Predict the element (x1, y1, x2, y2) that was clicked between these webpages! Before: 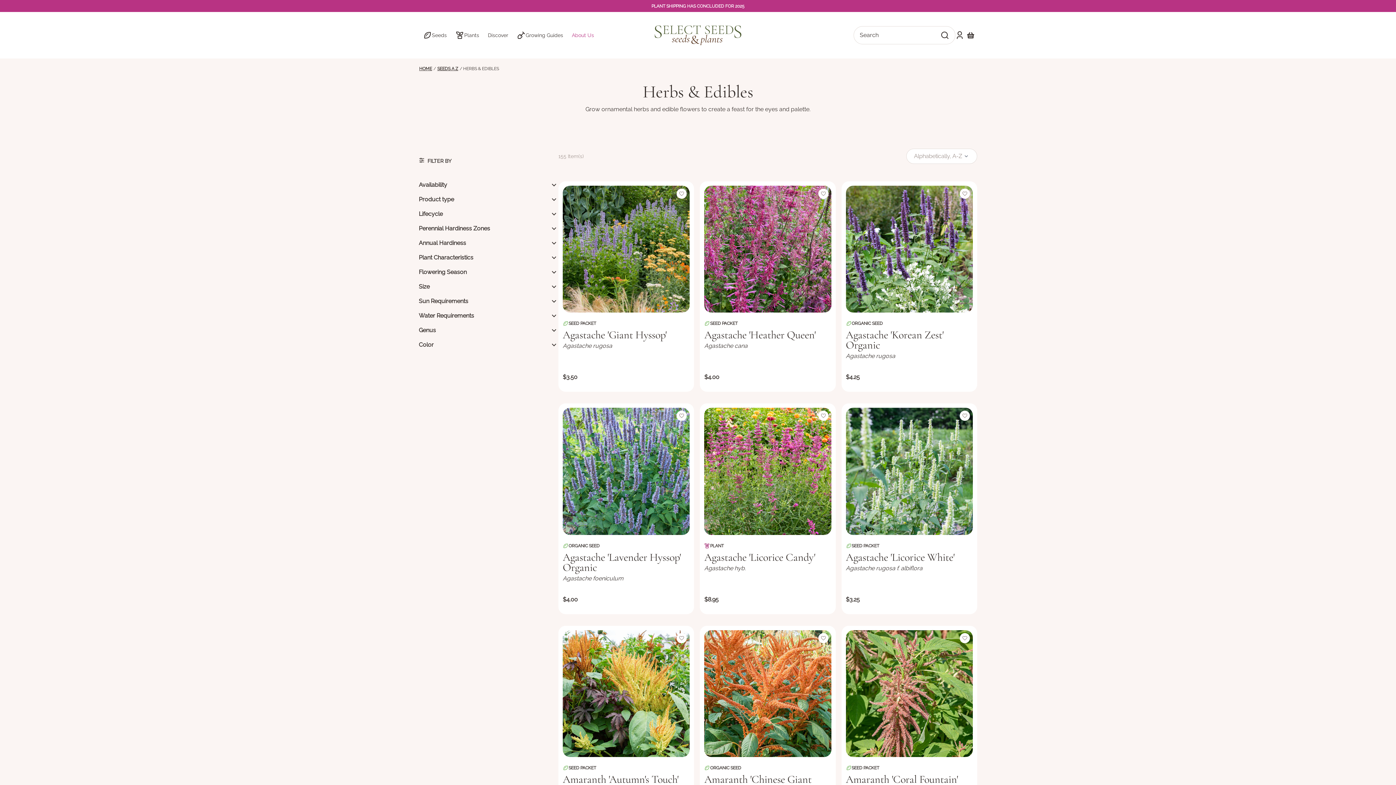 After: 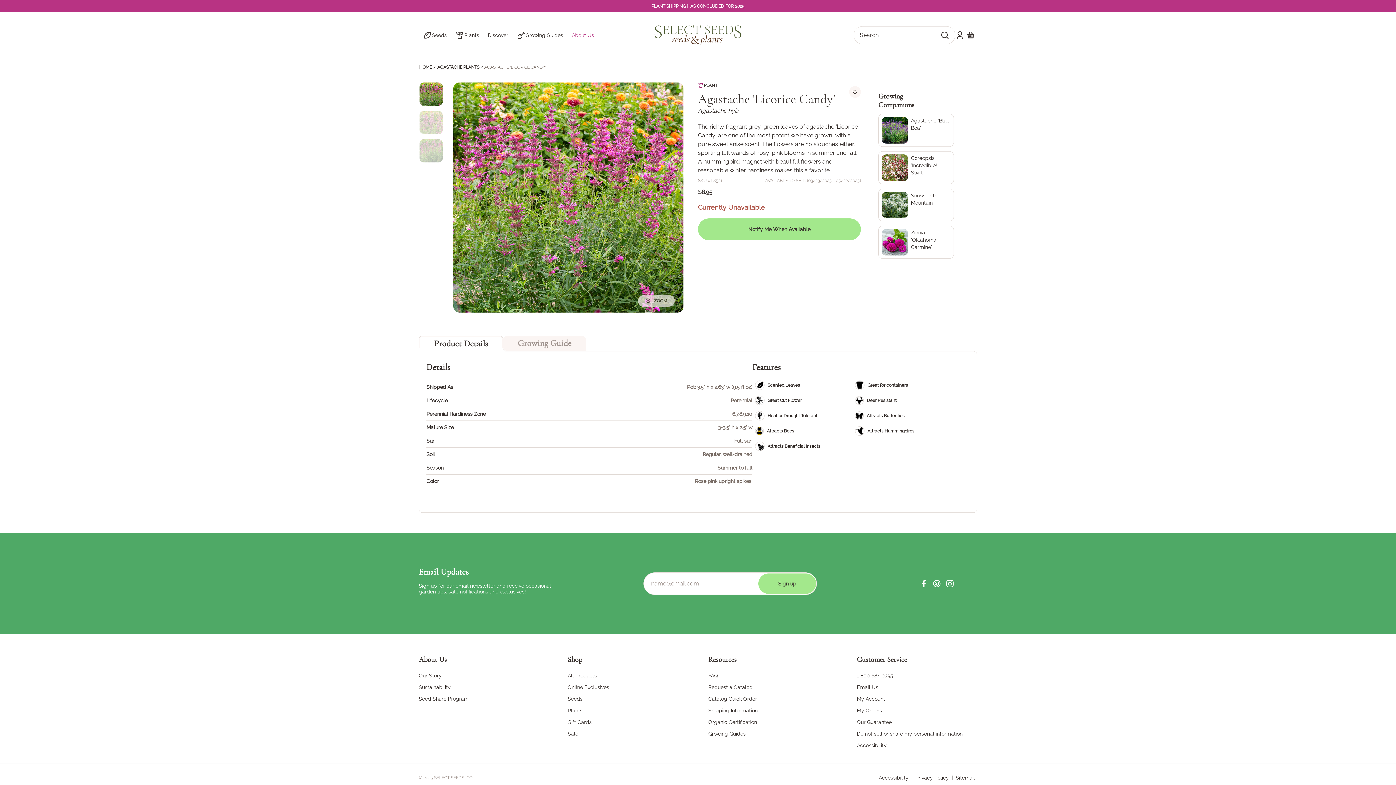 Action: bbox: (700, 403, 835, 539)